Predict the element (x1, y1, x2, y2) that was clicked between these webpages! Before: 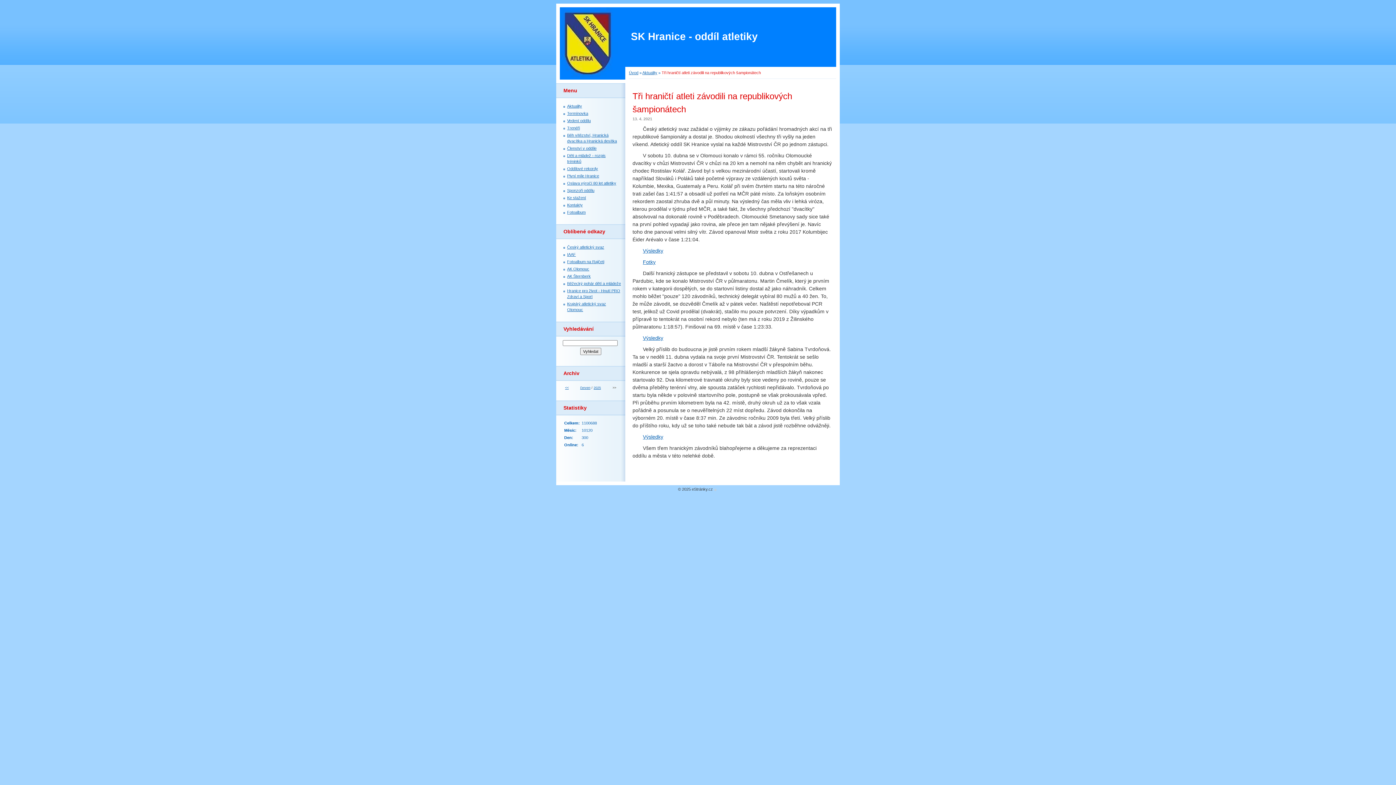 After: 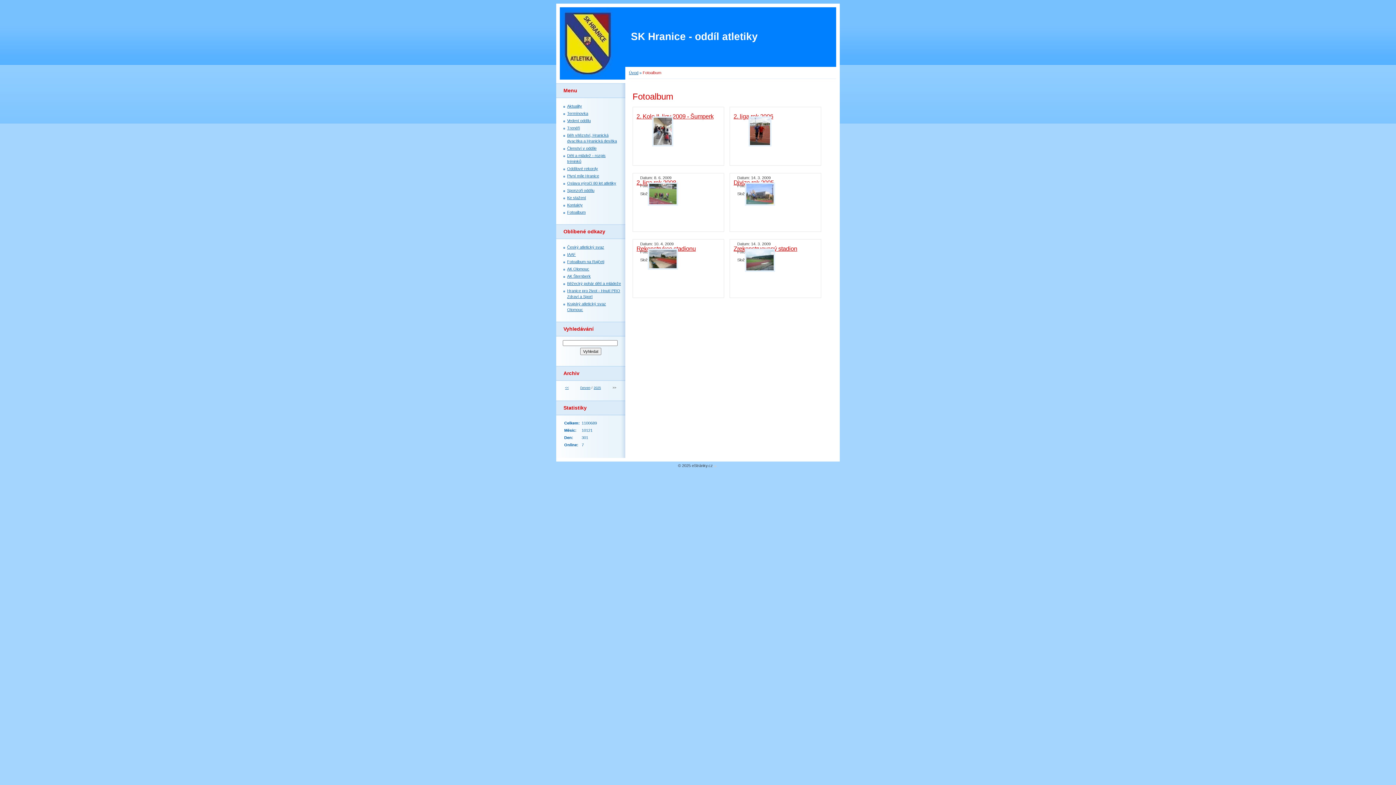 Action: bbox: (567, 210, 585, 214) label: Fotoalbum